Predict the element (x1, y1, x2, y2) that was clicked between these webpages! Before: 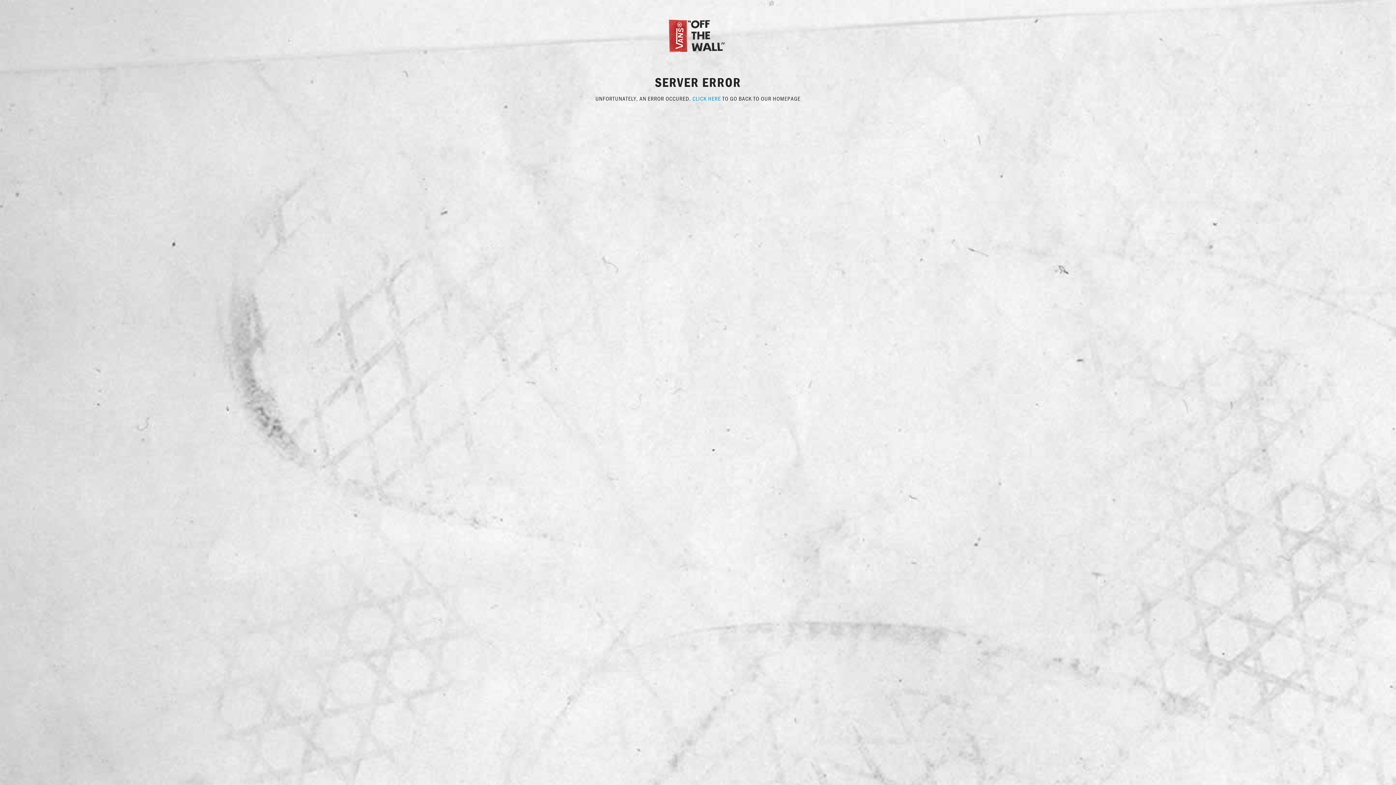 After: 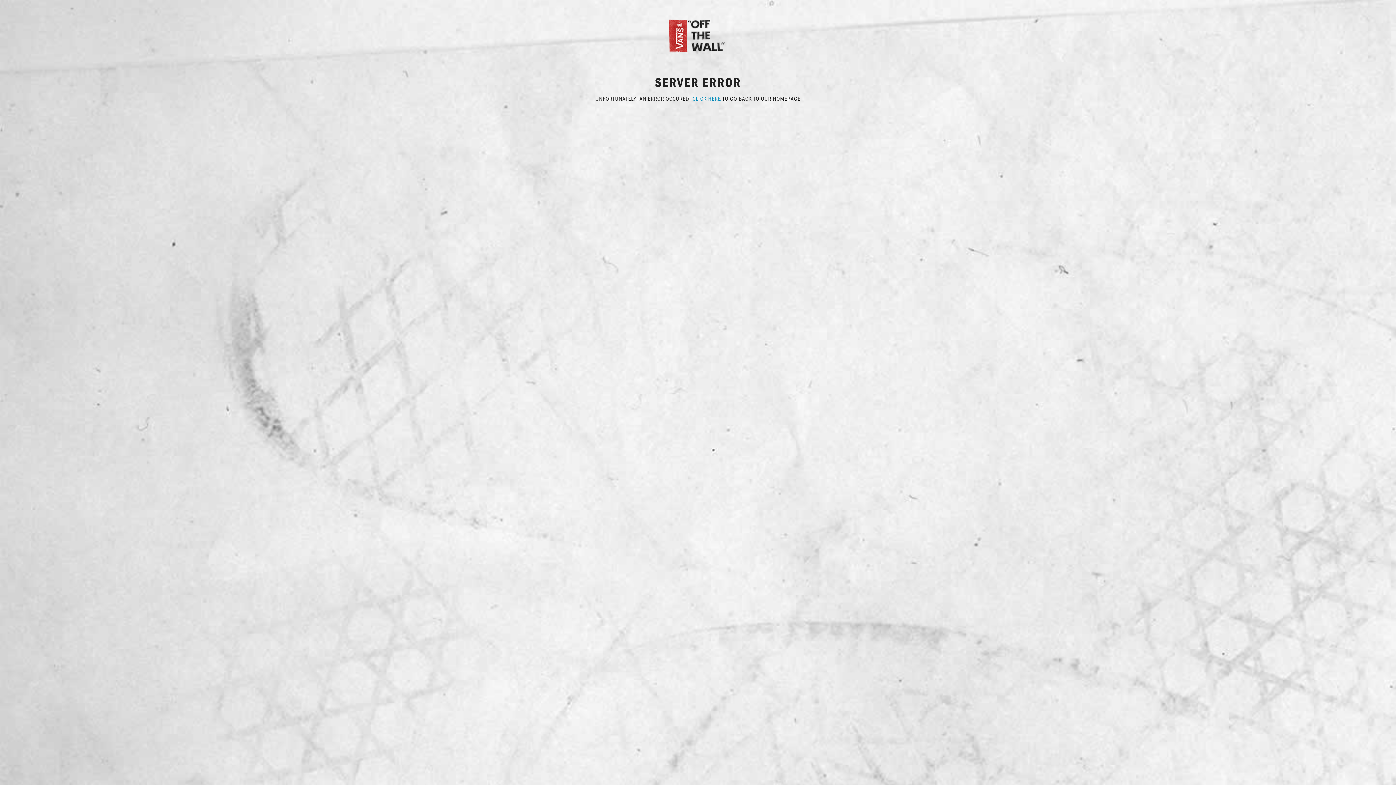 Action: label: CLICK HERE bbox: (692, 94, 721, 102)